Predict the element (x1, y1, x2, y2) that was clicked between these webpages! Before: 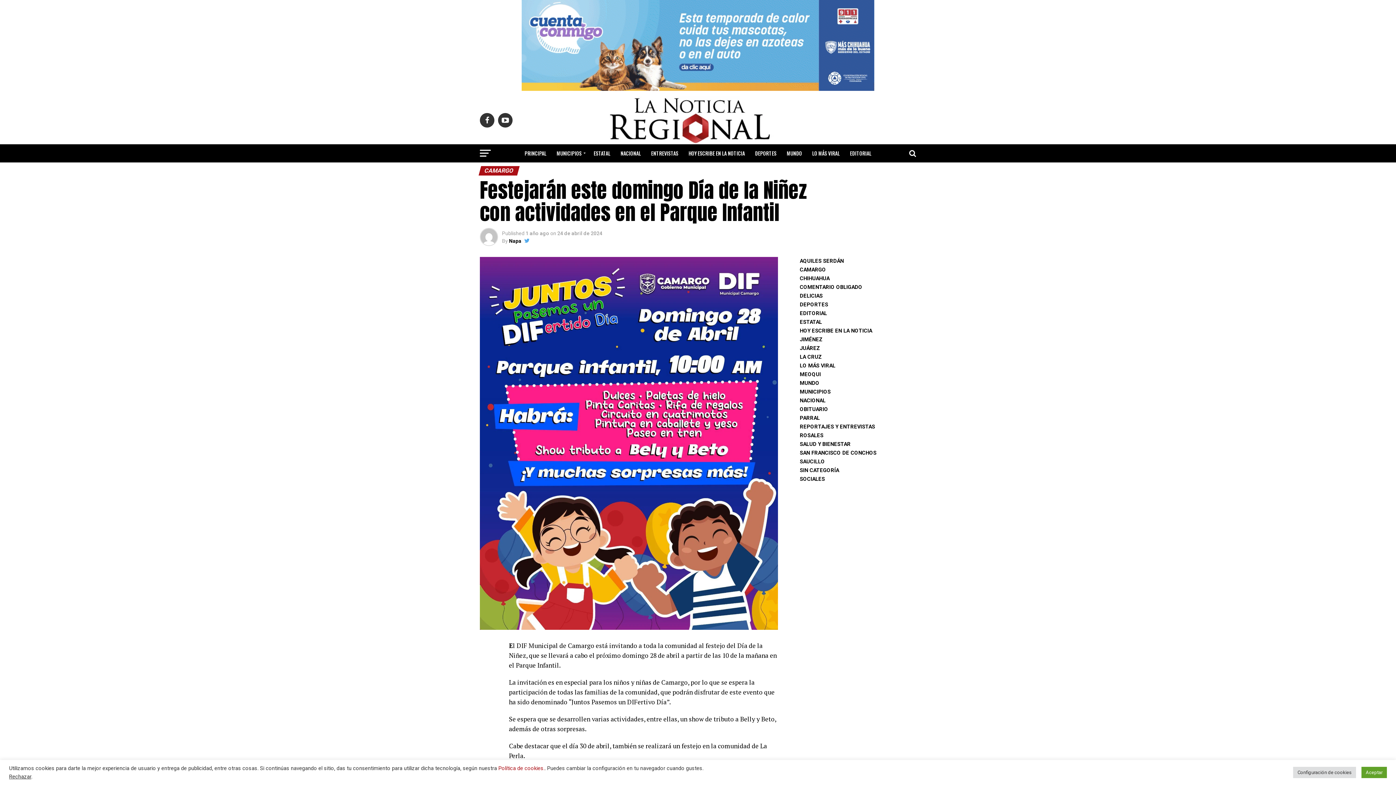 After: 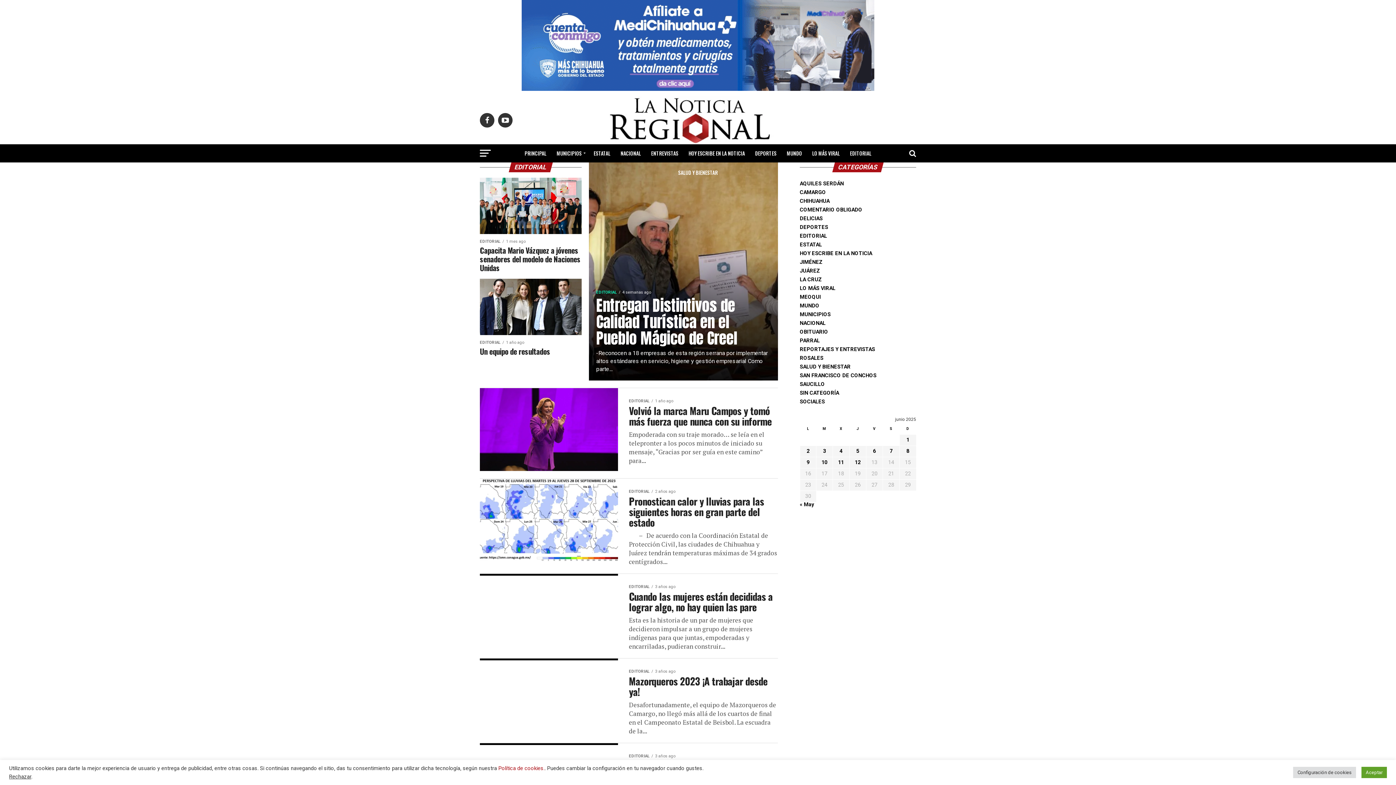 Action: label: EDITORIAL bbox: (845, 144, 876, 162)